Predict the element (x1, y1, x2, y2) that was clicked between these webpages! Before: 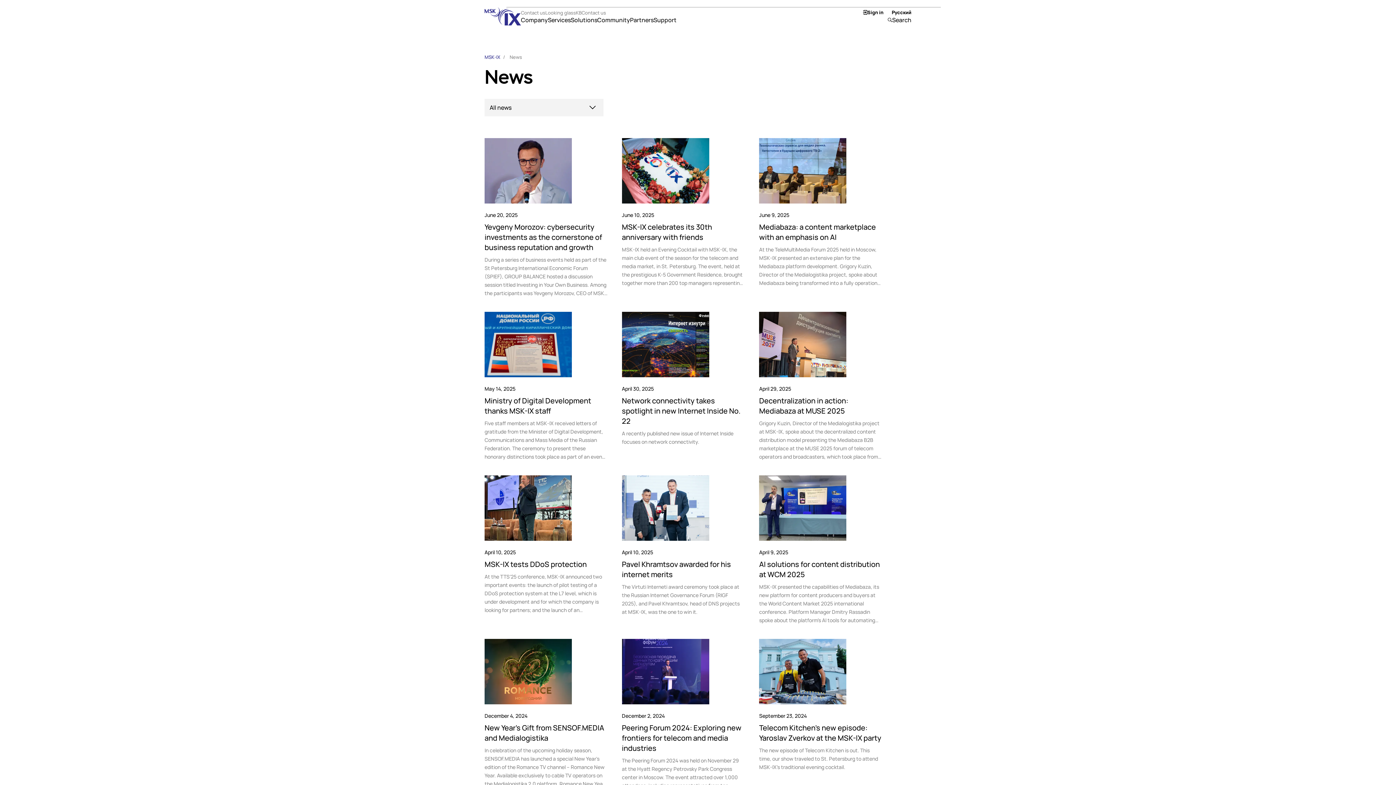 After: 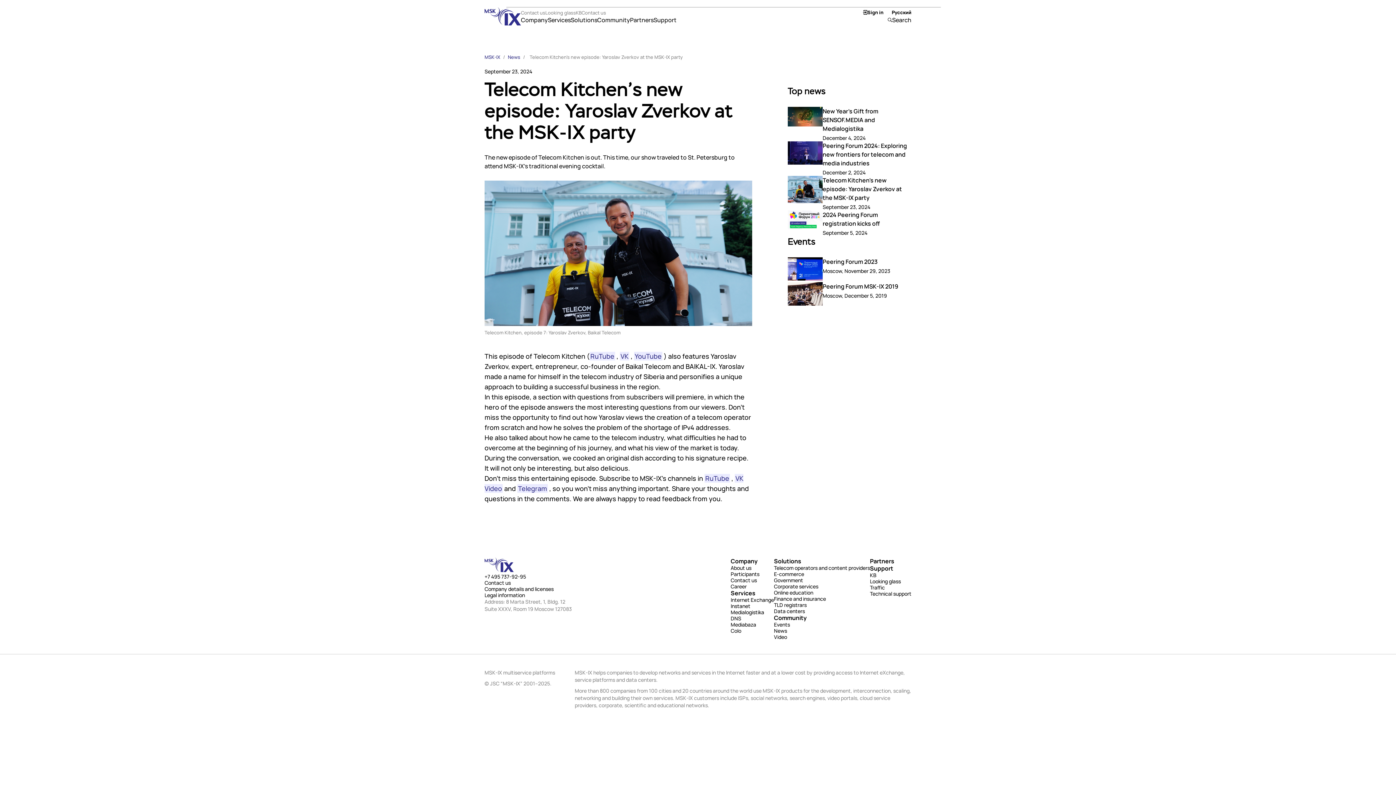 Action: label: September 23, 2024
Telecom Kitchen’s new episode: Yaroslav Zverkov at the MSK-IX party
The new episode of Telecom Kitchen is out. This time, our show traveled to St. Petersburg to attend MSK-IX’s traditional evening cocktail. bbox: (752, 632, 889, 805)